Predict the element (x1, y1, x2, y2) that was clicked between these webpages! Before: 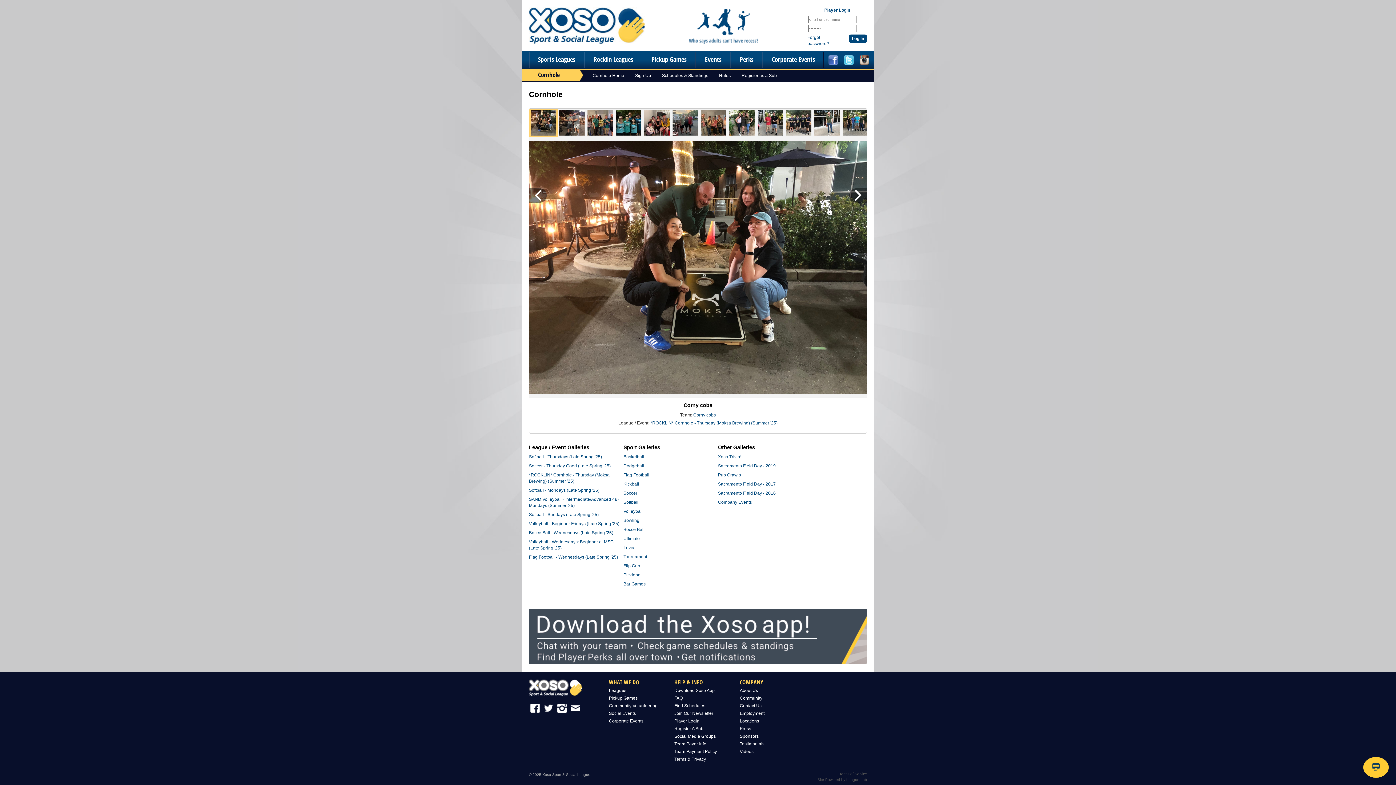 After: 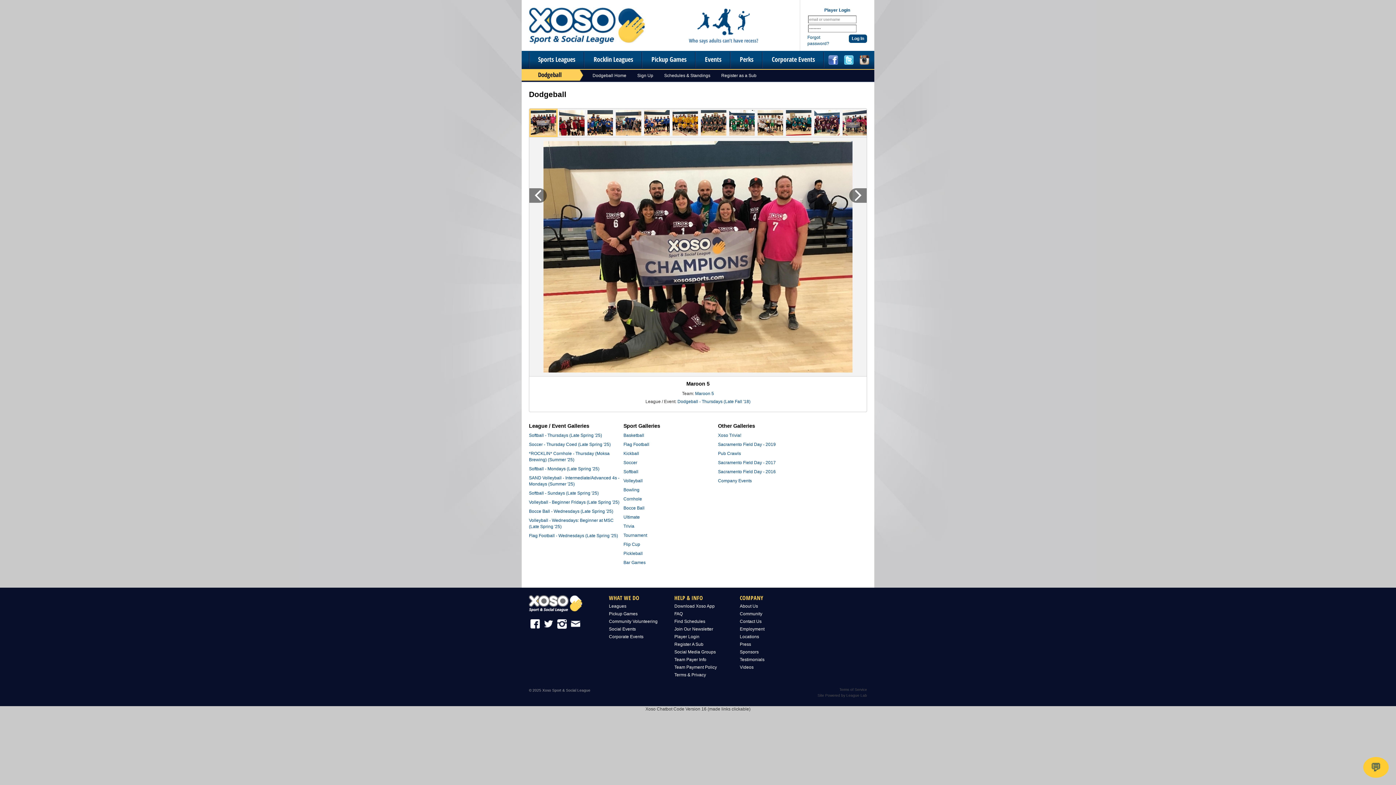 Action: bbox: (623, 463, 644, 468) label: Dodgeball